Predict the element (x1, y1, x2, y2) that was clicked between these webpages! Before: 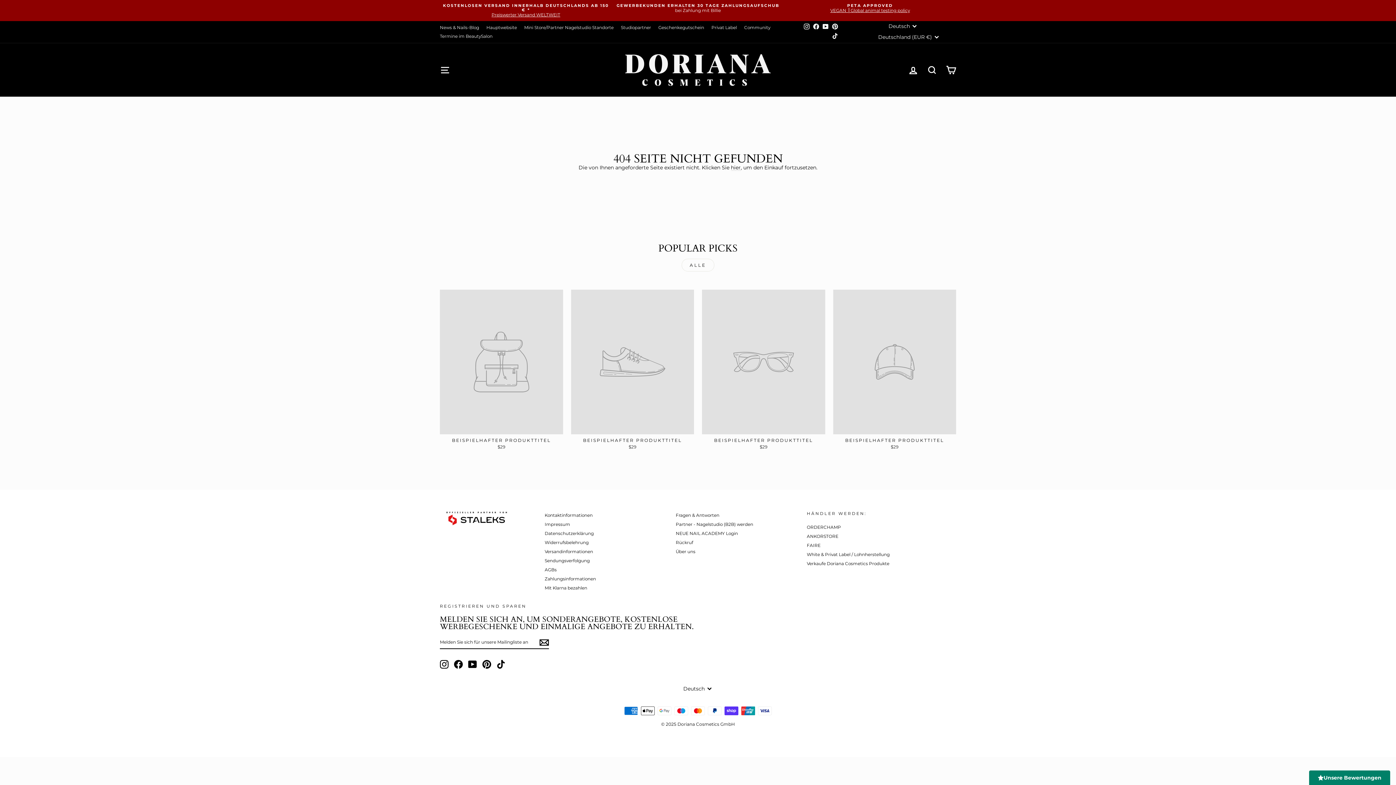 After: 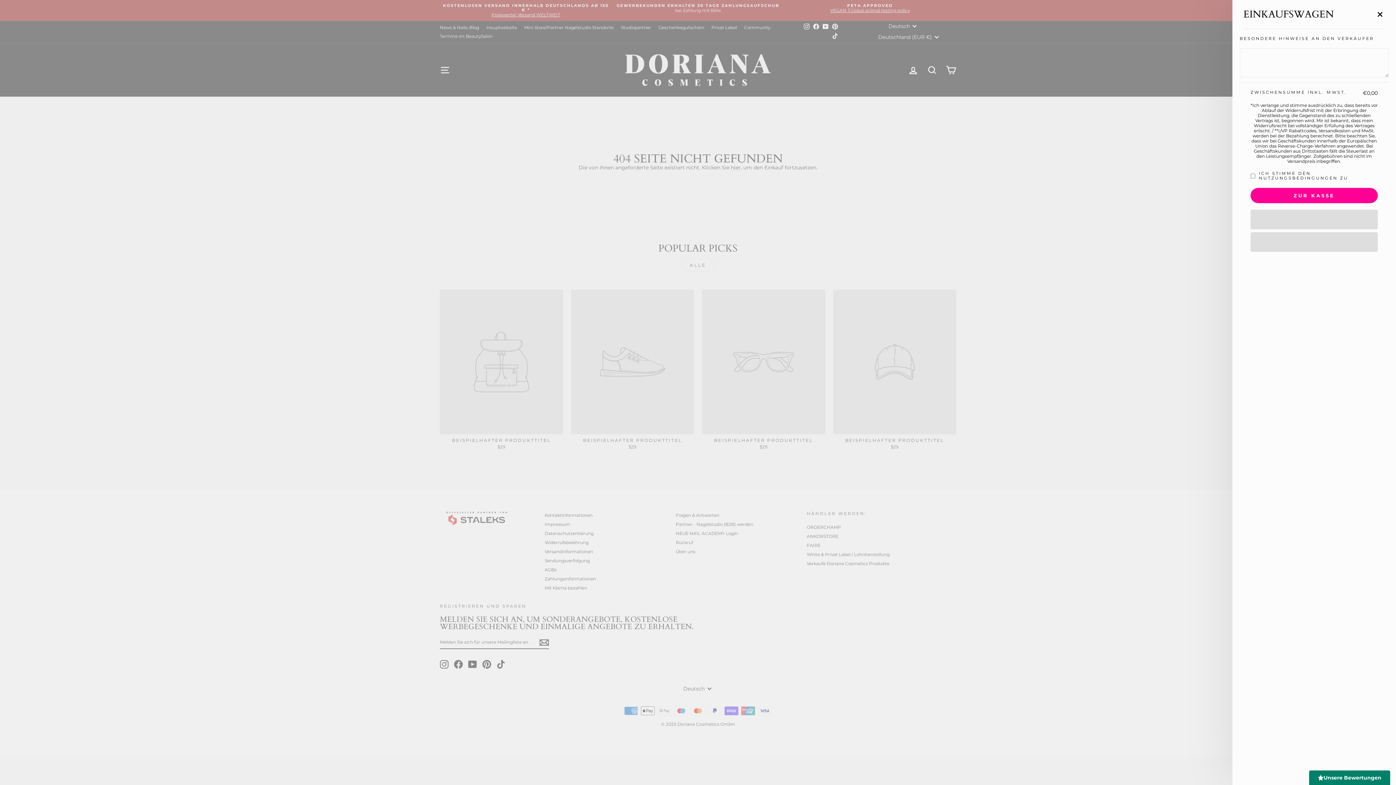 Action: bbox: (941, 62, 960, 77) label: EINKAUFSWAGEN